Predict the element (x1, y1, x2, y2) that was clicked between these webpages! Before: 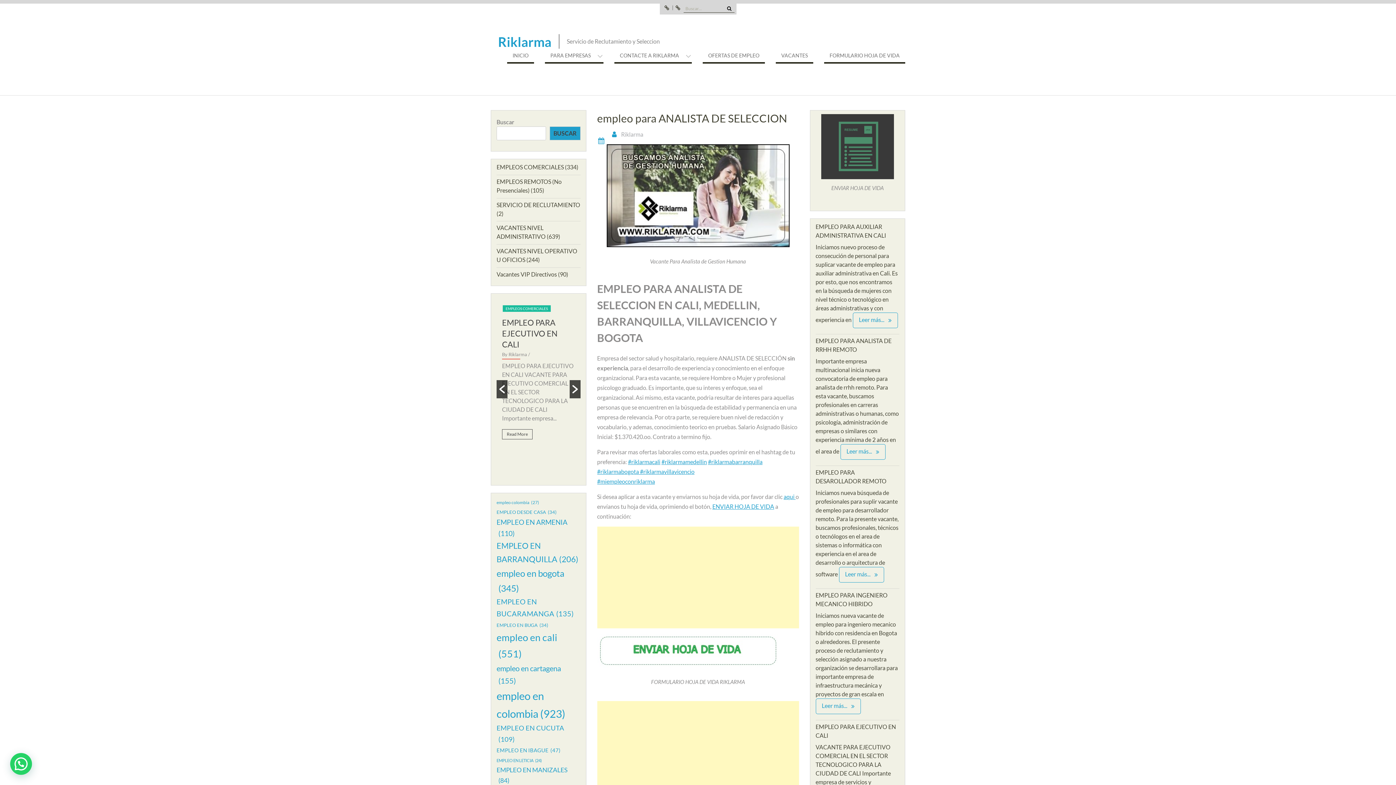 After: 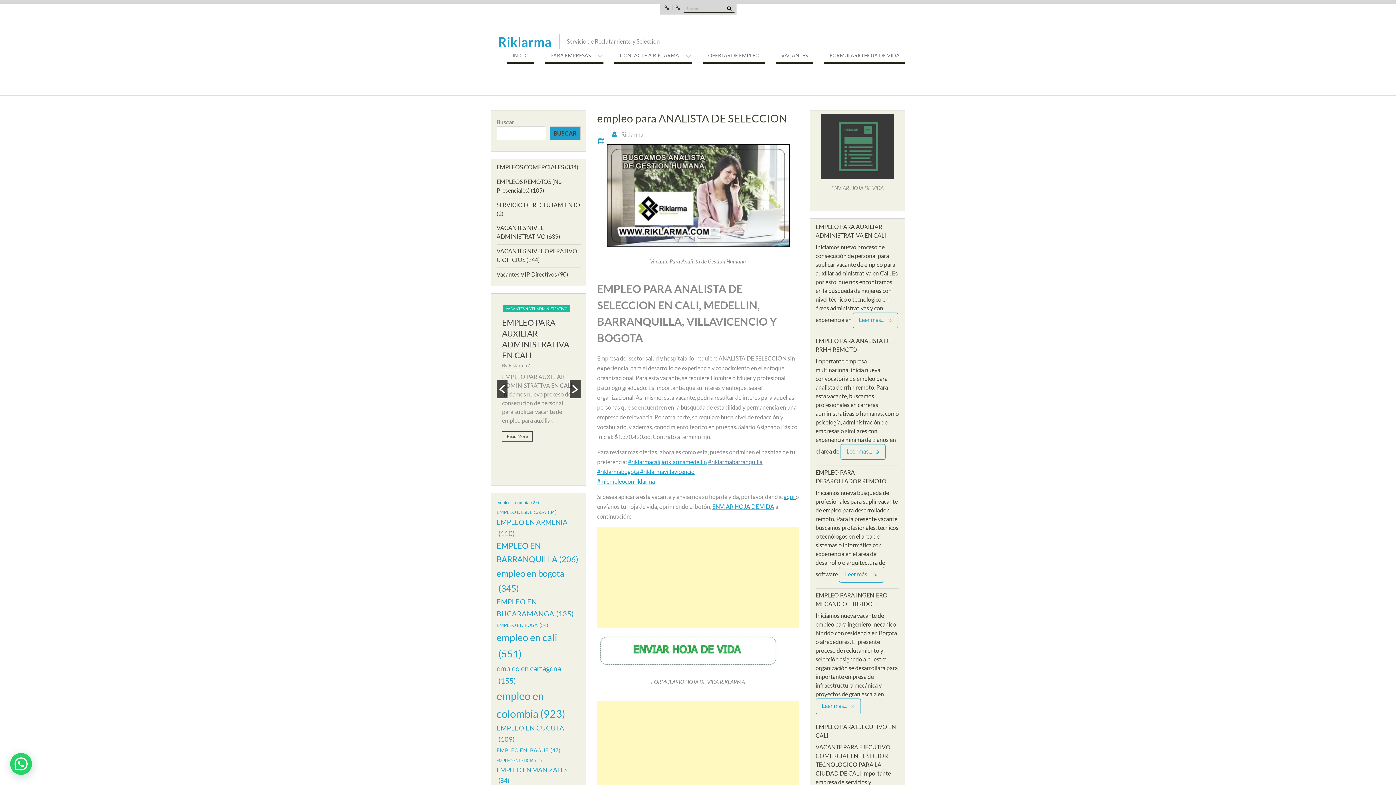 Action: bbox: (708, 458, 762, 465) label: #riklarmabarranquilla (abre en una nueva pestaña)